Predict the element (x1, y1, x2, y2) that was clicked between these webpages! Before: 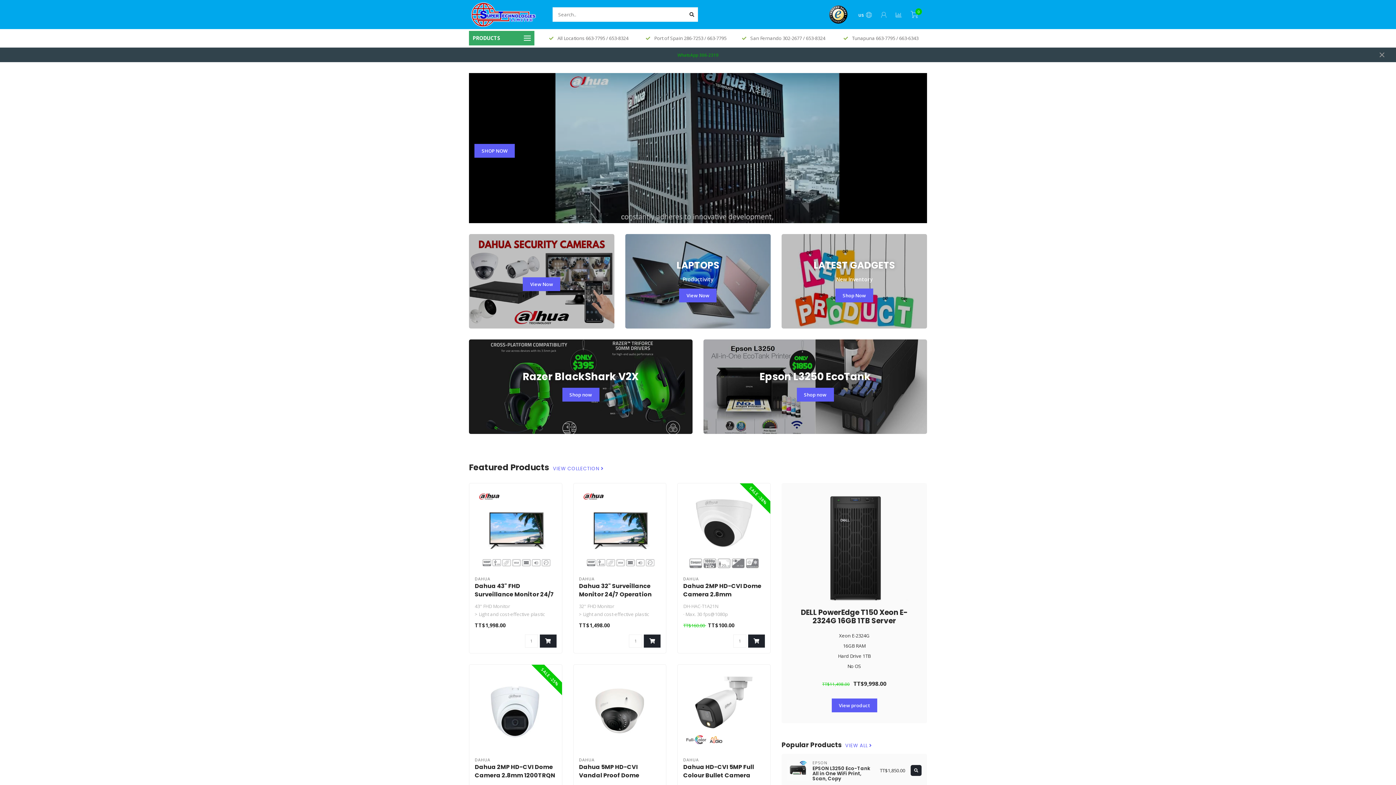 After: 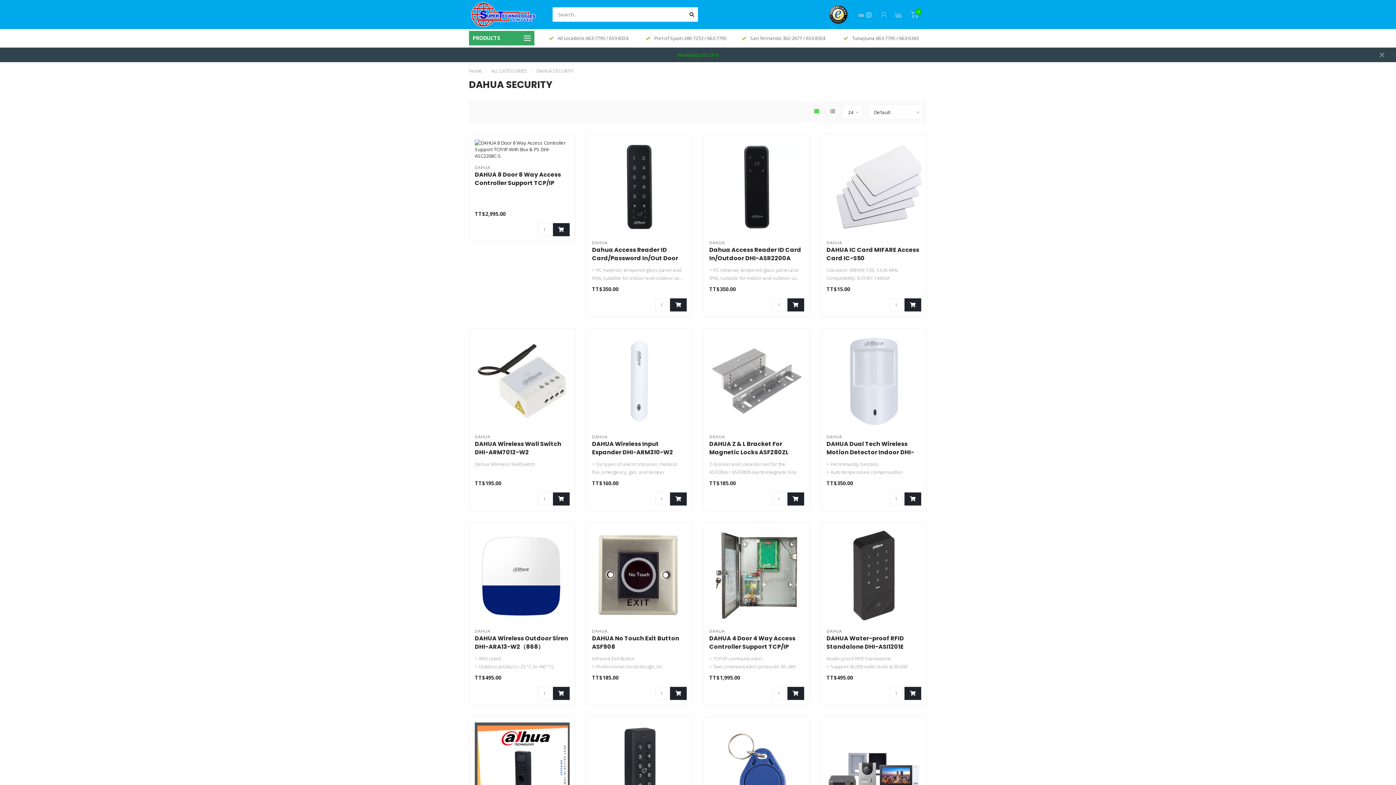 Action: bbox: (474, 144, 514, 157) label: SHOP NOW